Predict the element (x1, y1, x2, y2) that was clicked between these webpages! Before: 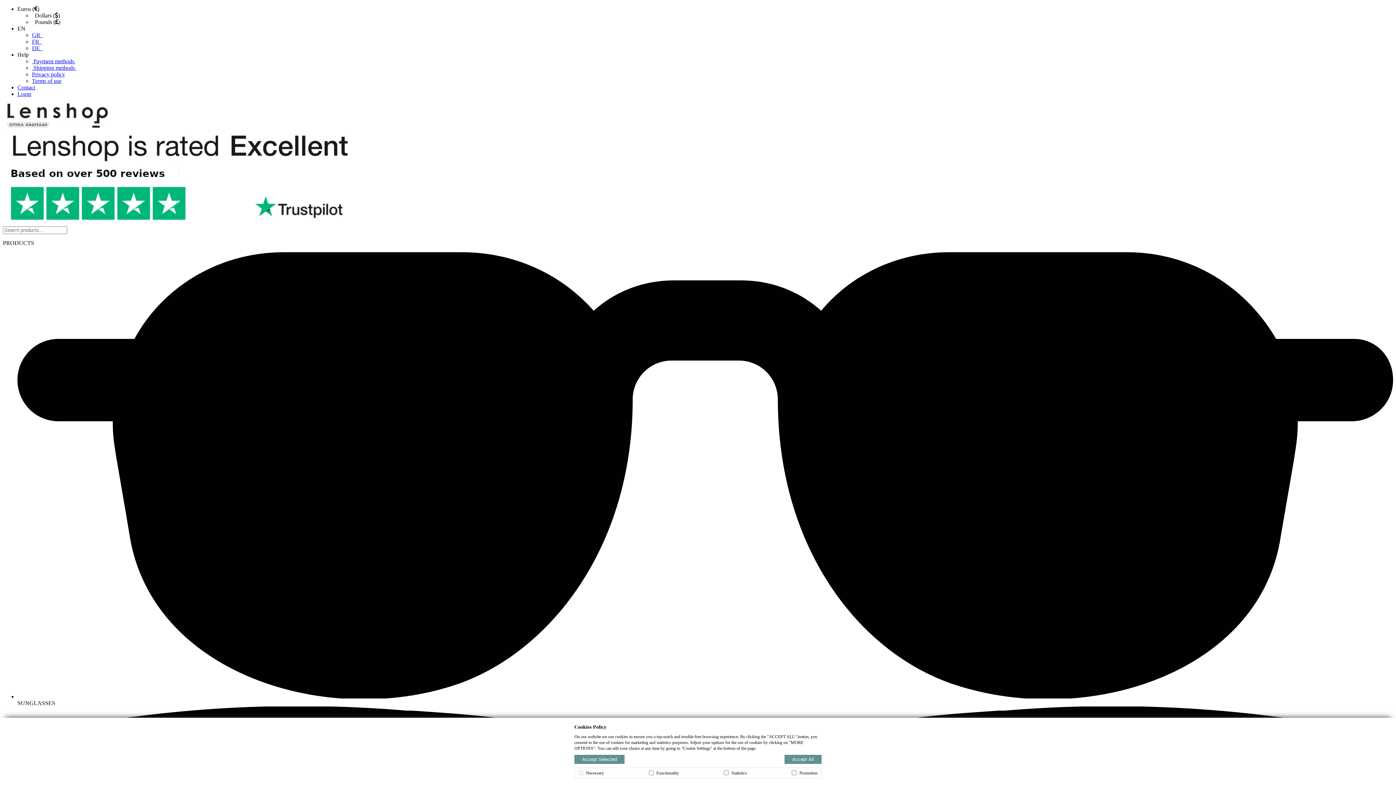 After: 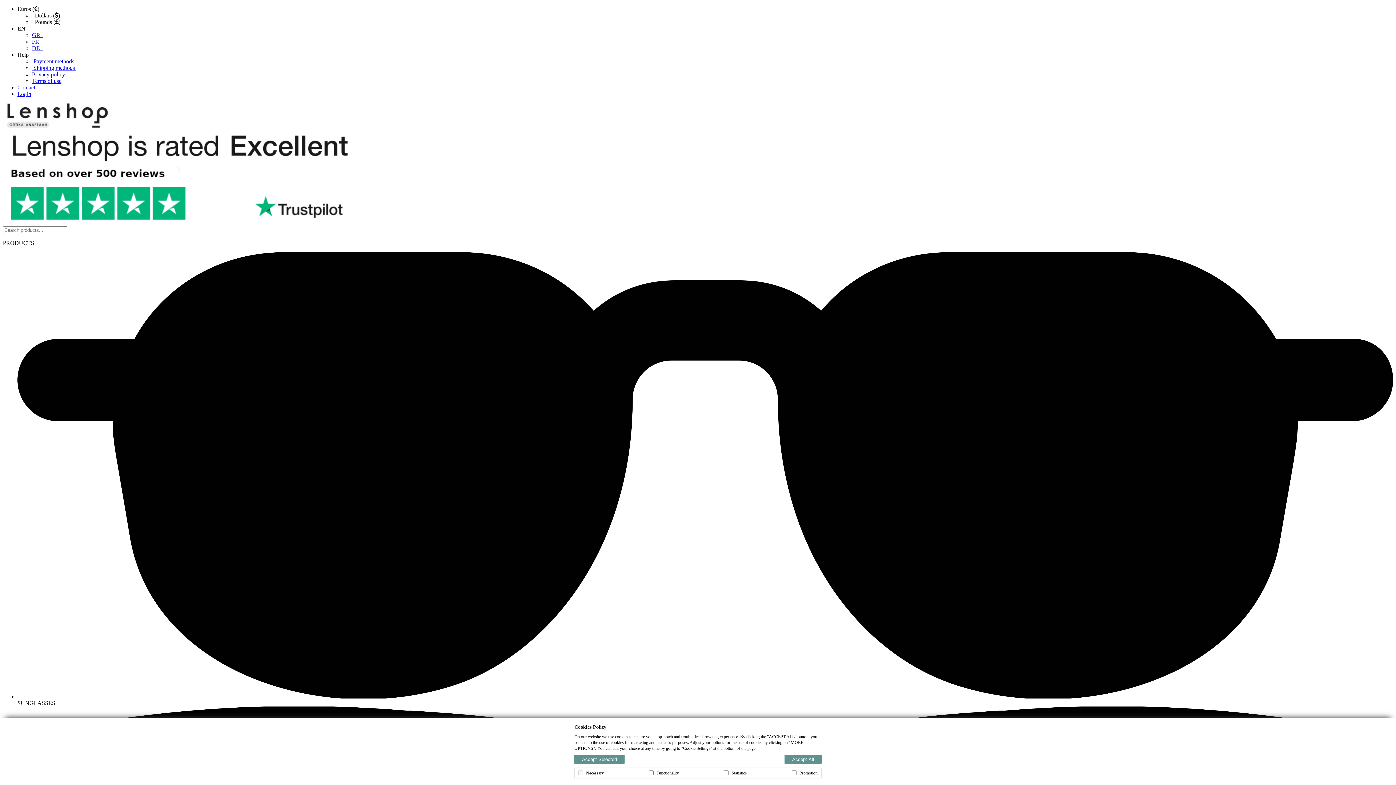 Action: bbox: (32, 18, 63, 25) label:   Pounds ()  